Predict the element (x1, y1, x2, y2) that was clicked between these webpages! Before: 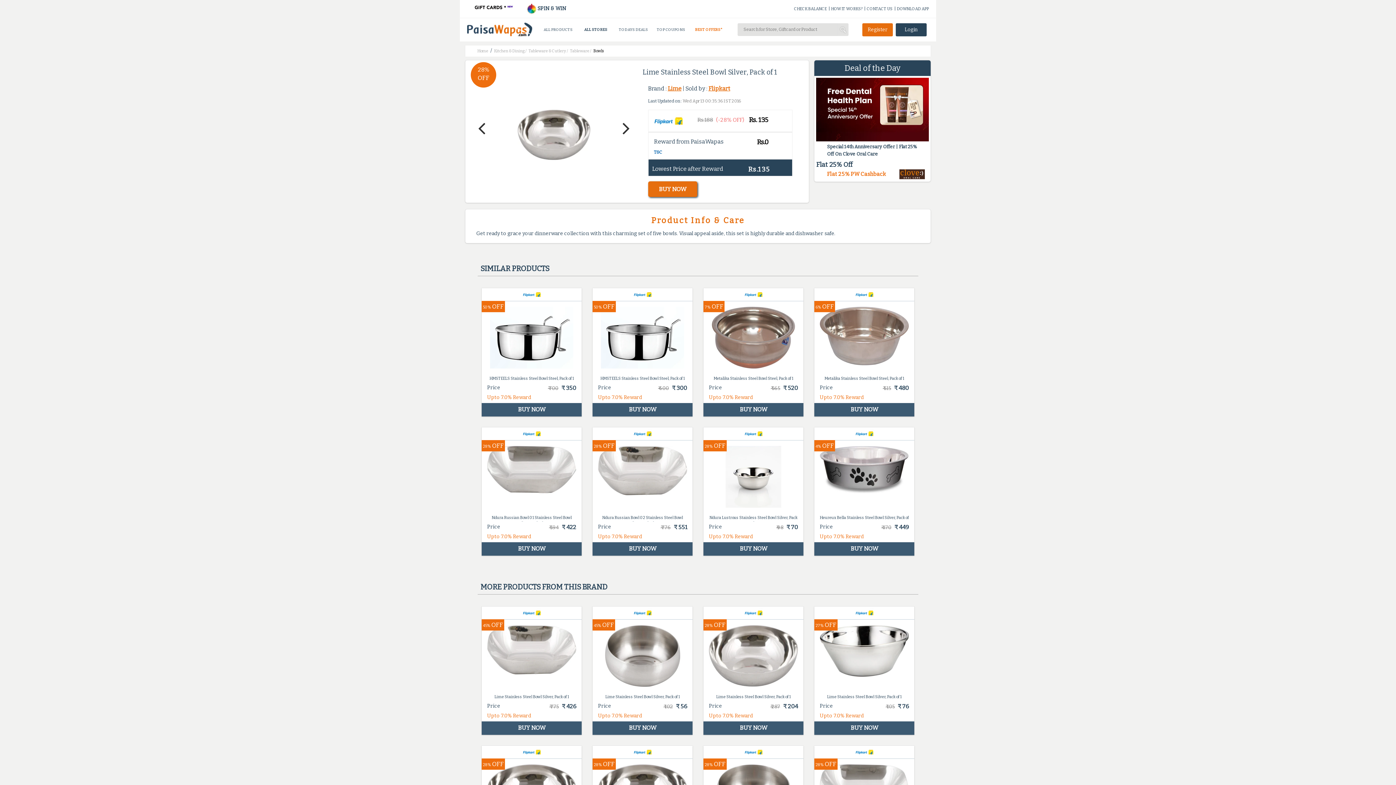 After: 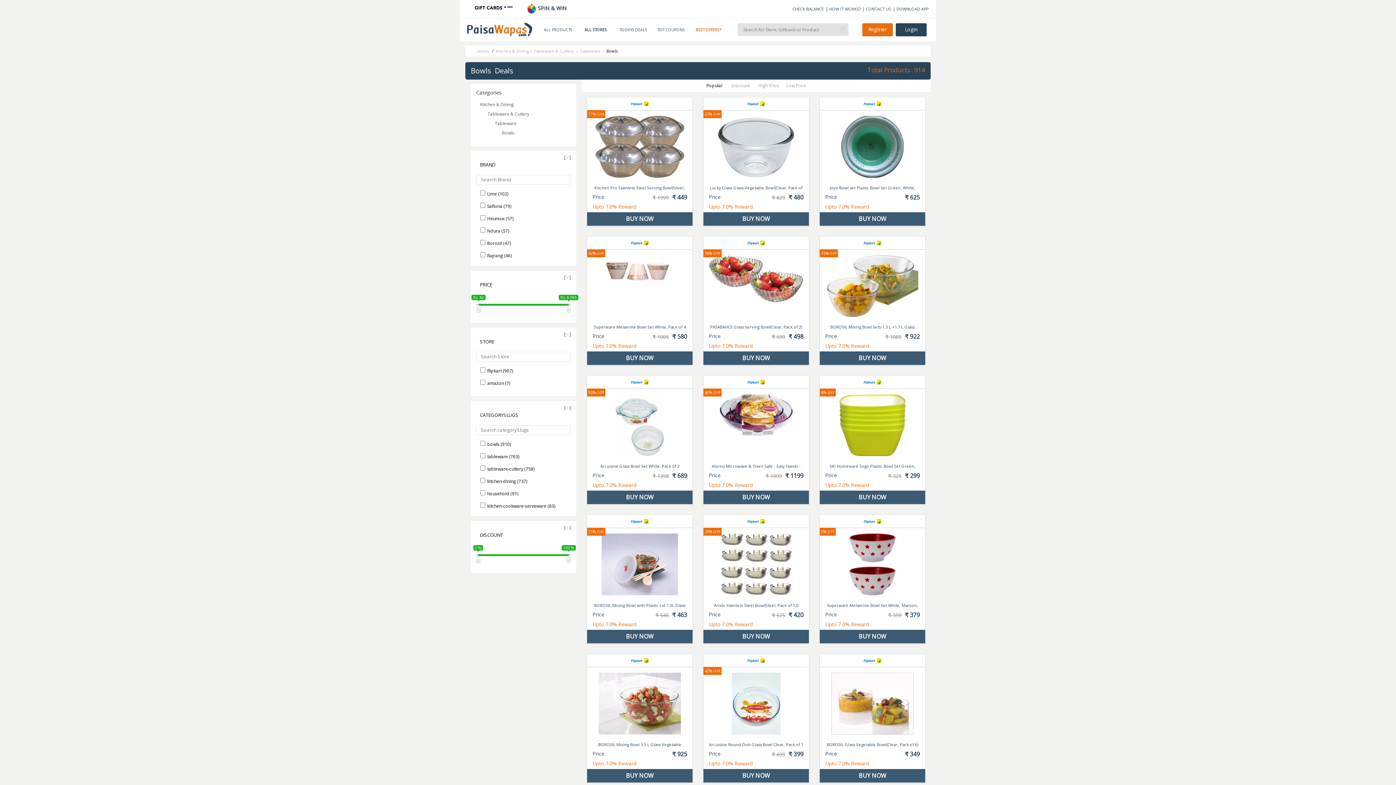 Action: bbox: (480, 583, 607, 591) label: MORE PRODUCTS FROM THIS BRAND